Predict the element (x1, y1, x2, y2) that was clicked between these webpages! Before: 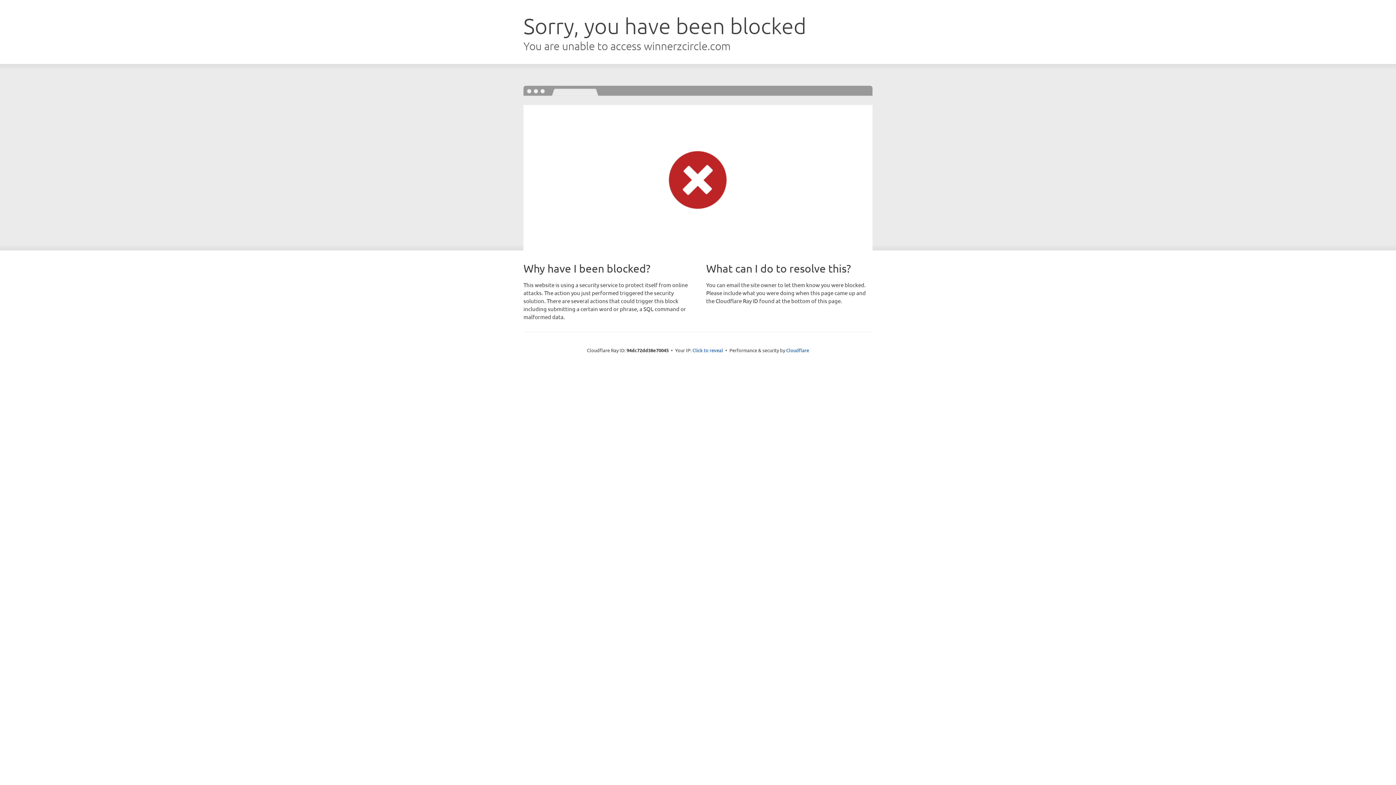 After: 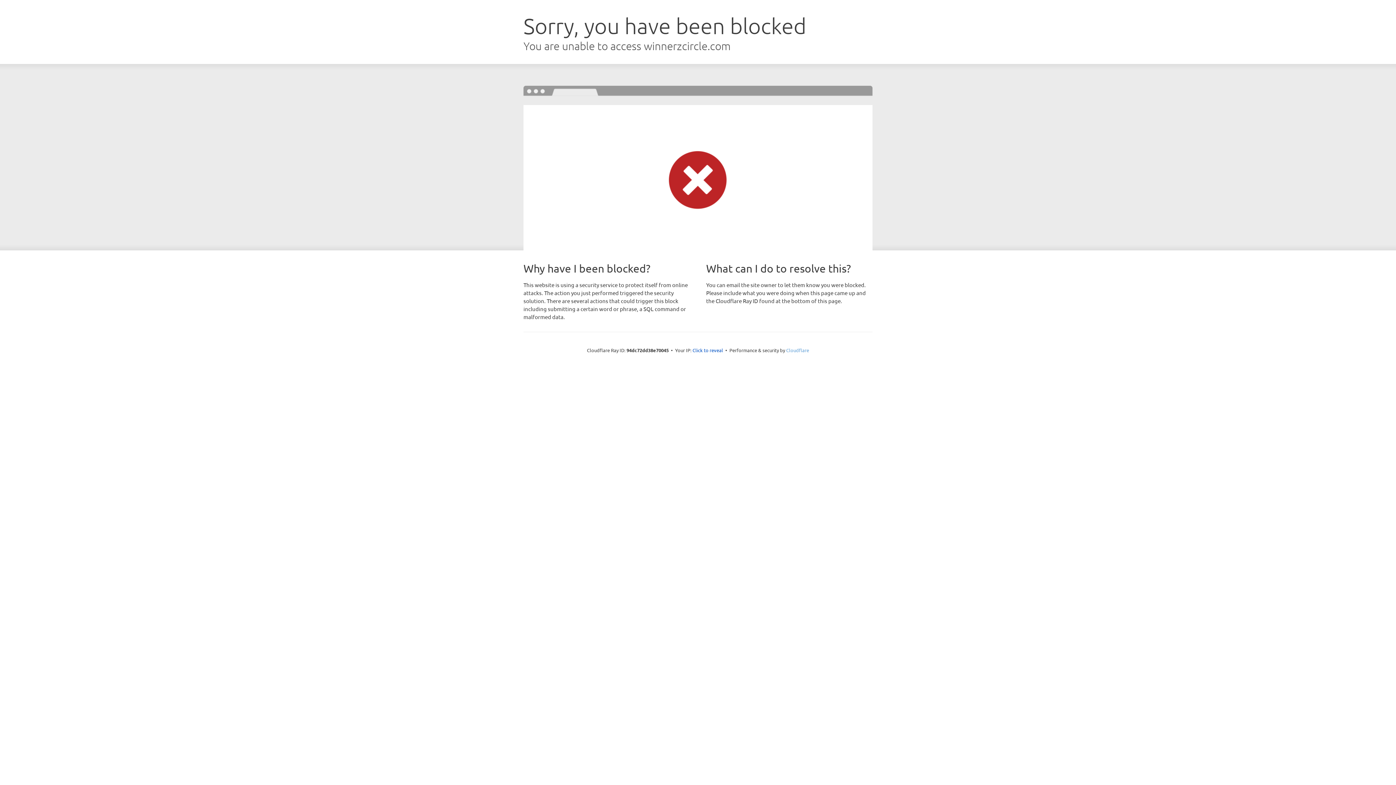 Action: bbox: (786, 347, 809, 353) label: Cloudflare